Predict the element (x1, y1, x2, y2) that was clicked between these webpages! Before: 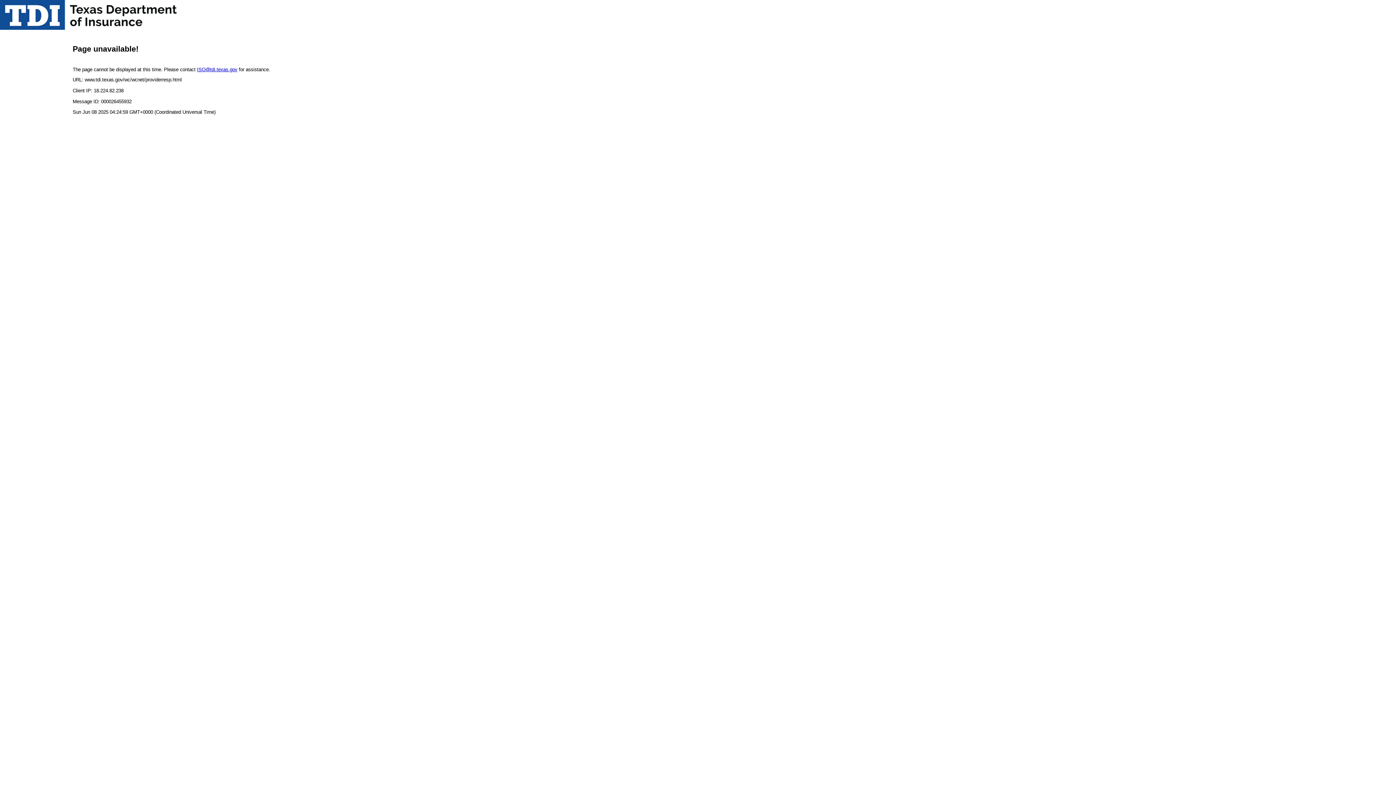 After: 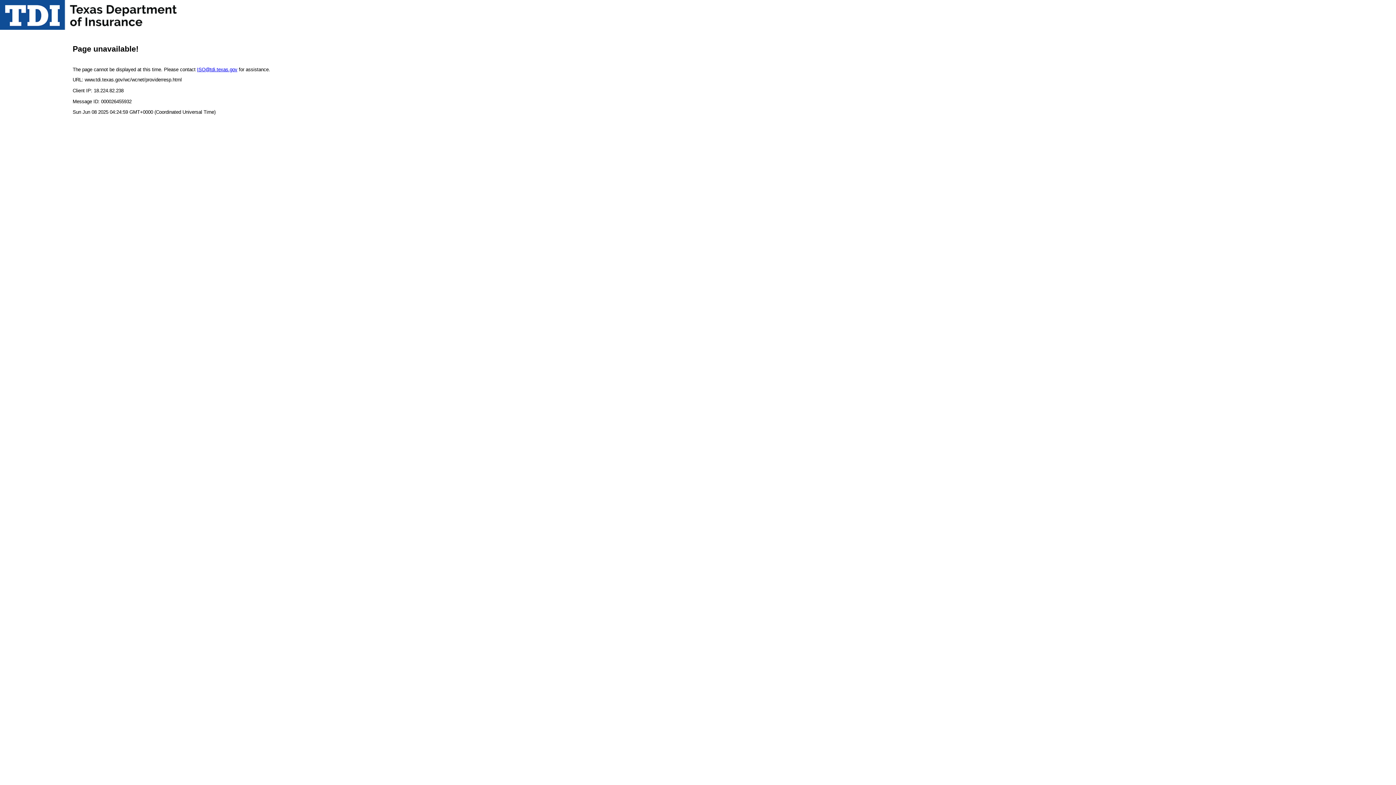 Action: label: ISO@tdi.texas.gov bbox: (197, 66, 237, 72)